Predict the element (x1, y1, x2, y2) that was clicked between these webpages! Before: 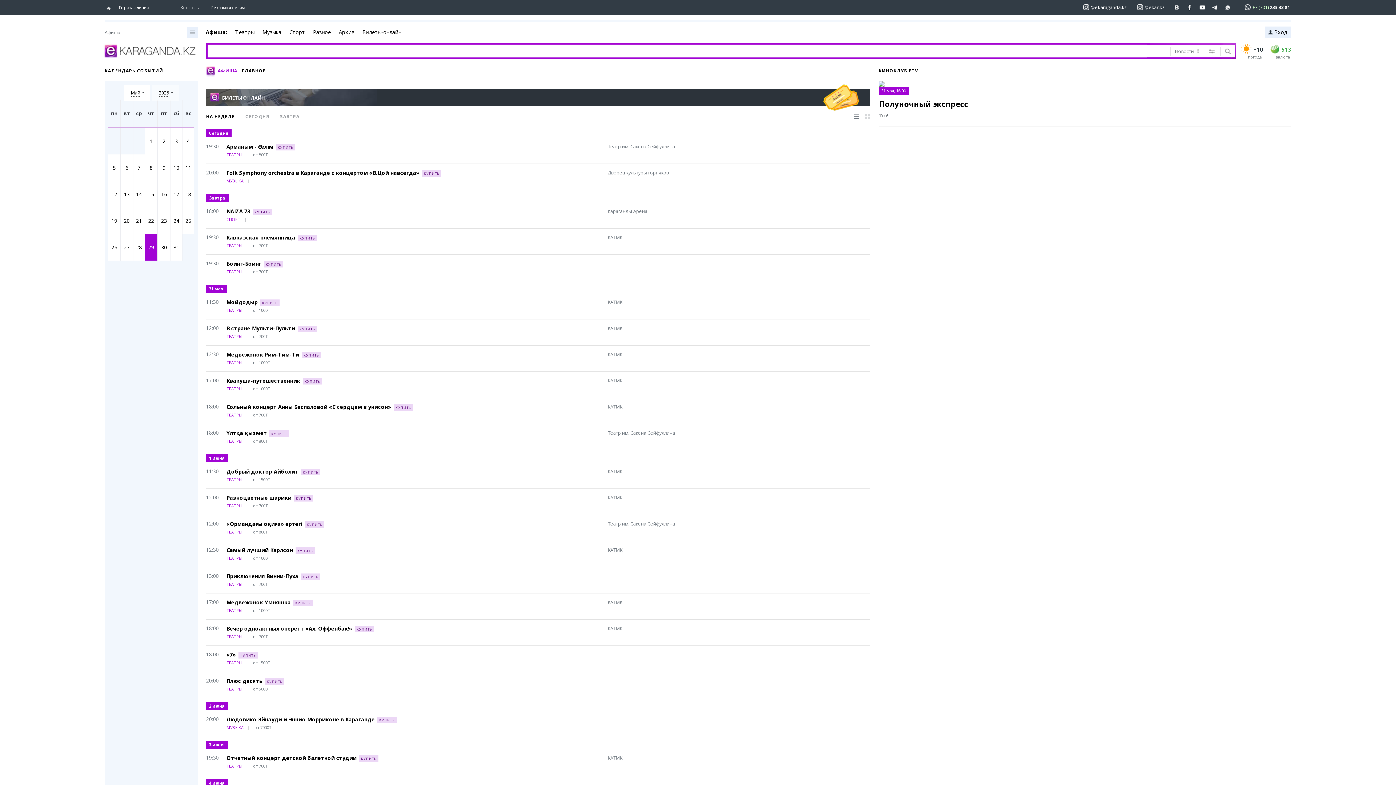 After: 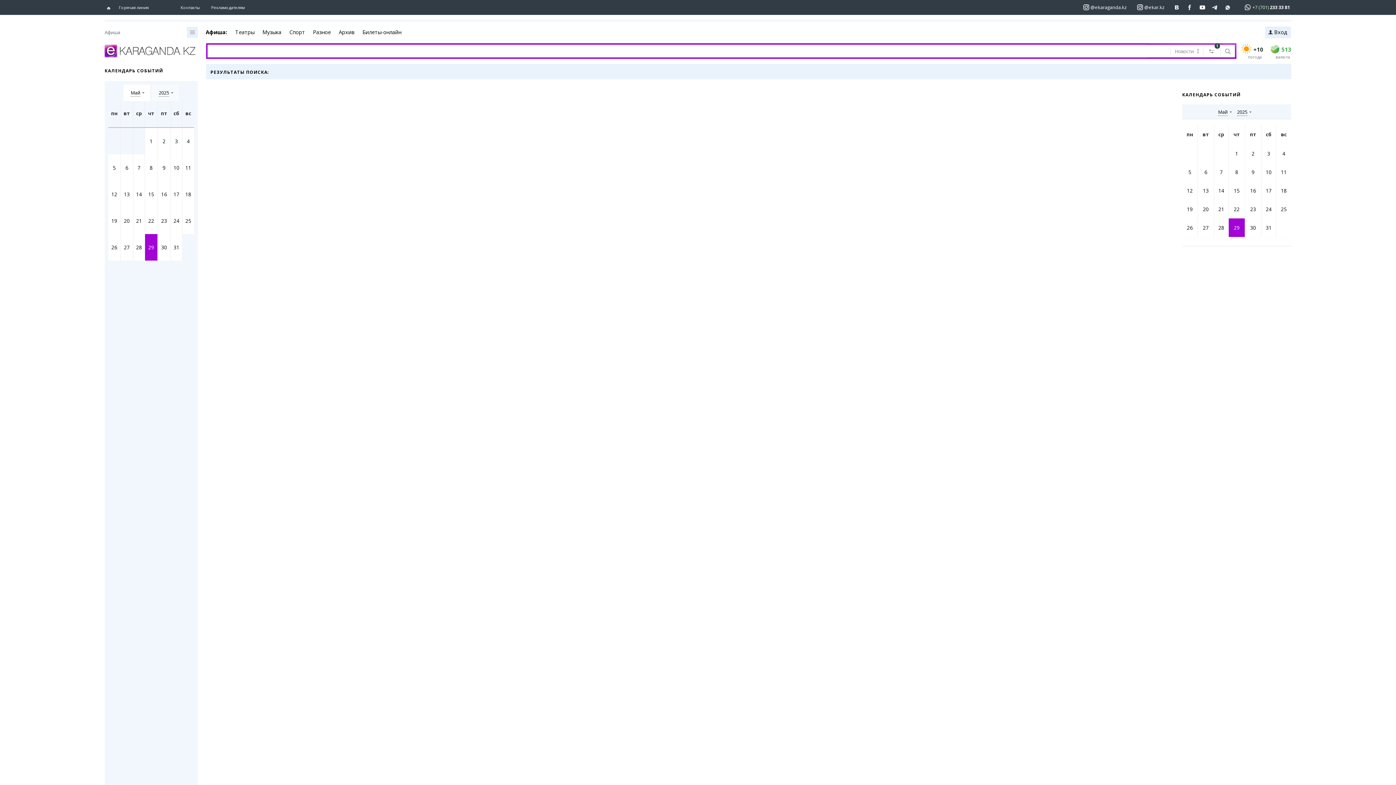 Action: bbox: (182, 207, 194, 234) label: 25